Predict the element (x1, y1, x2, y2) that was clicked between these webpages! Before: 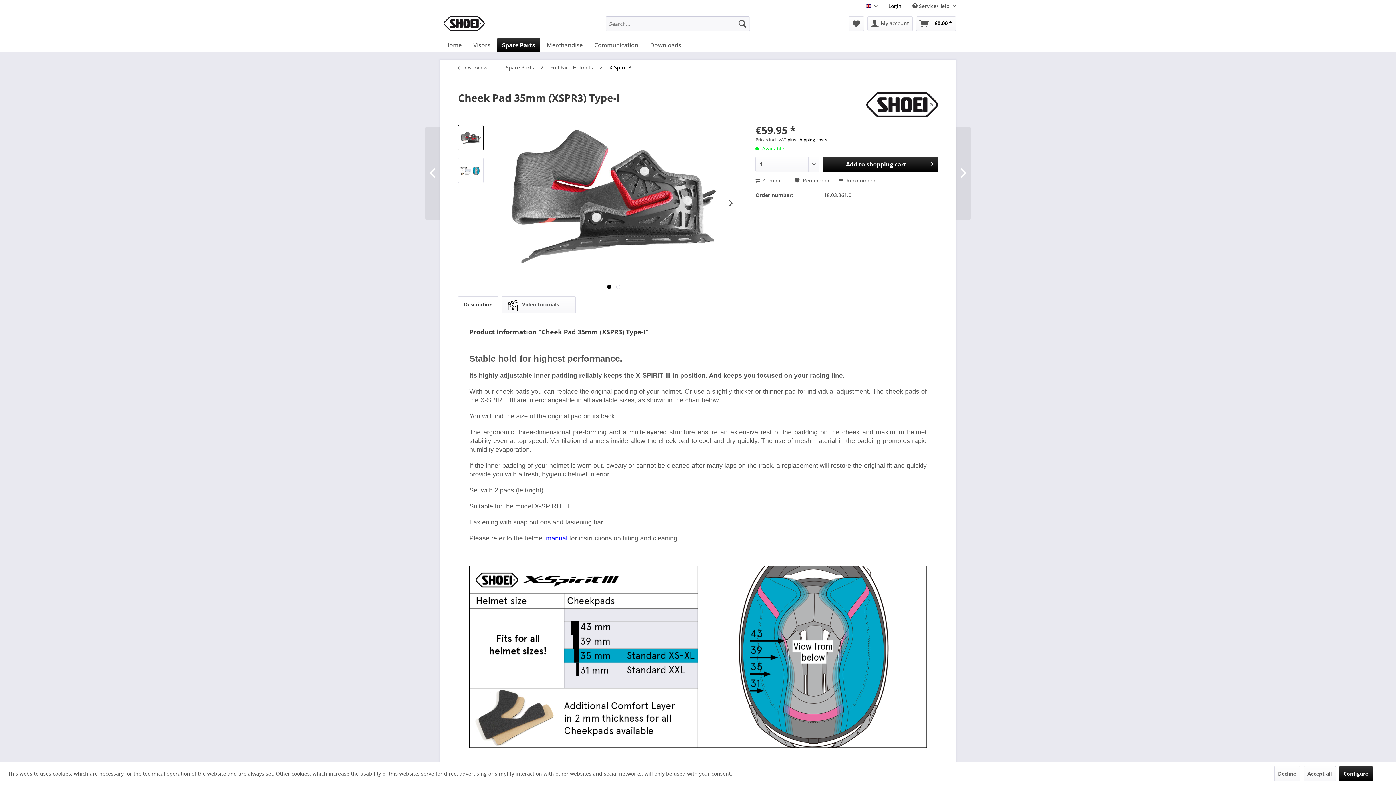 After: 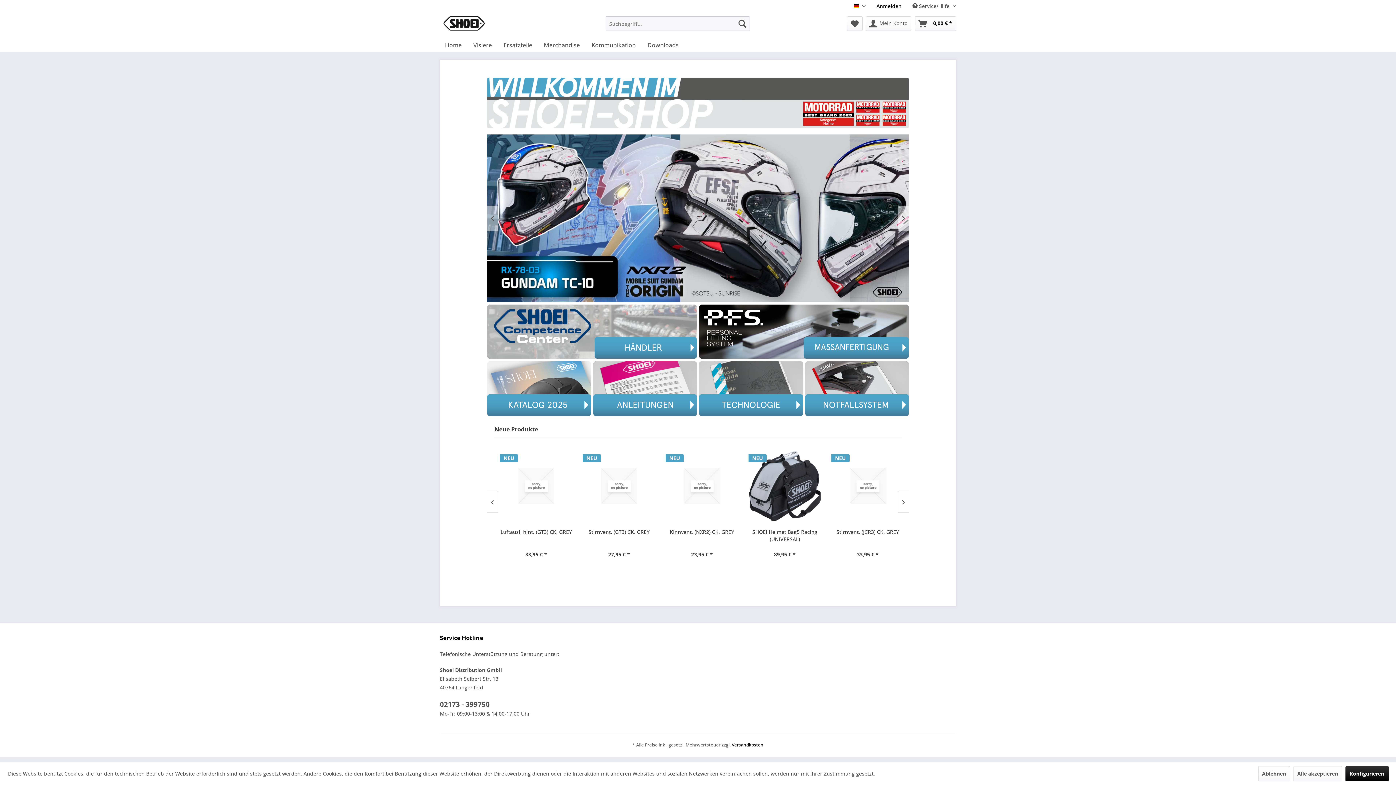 Action: label: Downloads bbox: (645, 38, 686, 52)